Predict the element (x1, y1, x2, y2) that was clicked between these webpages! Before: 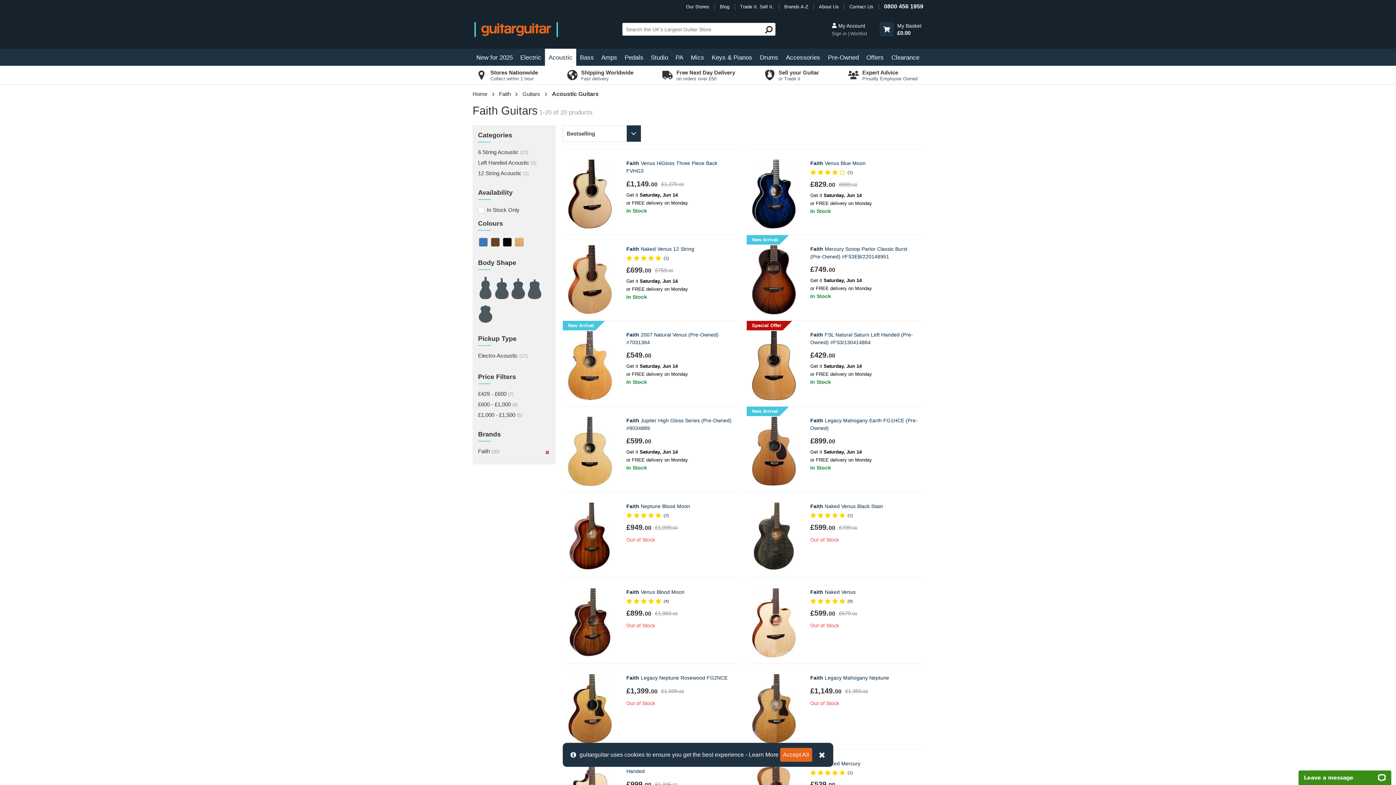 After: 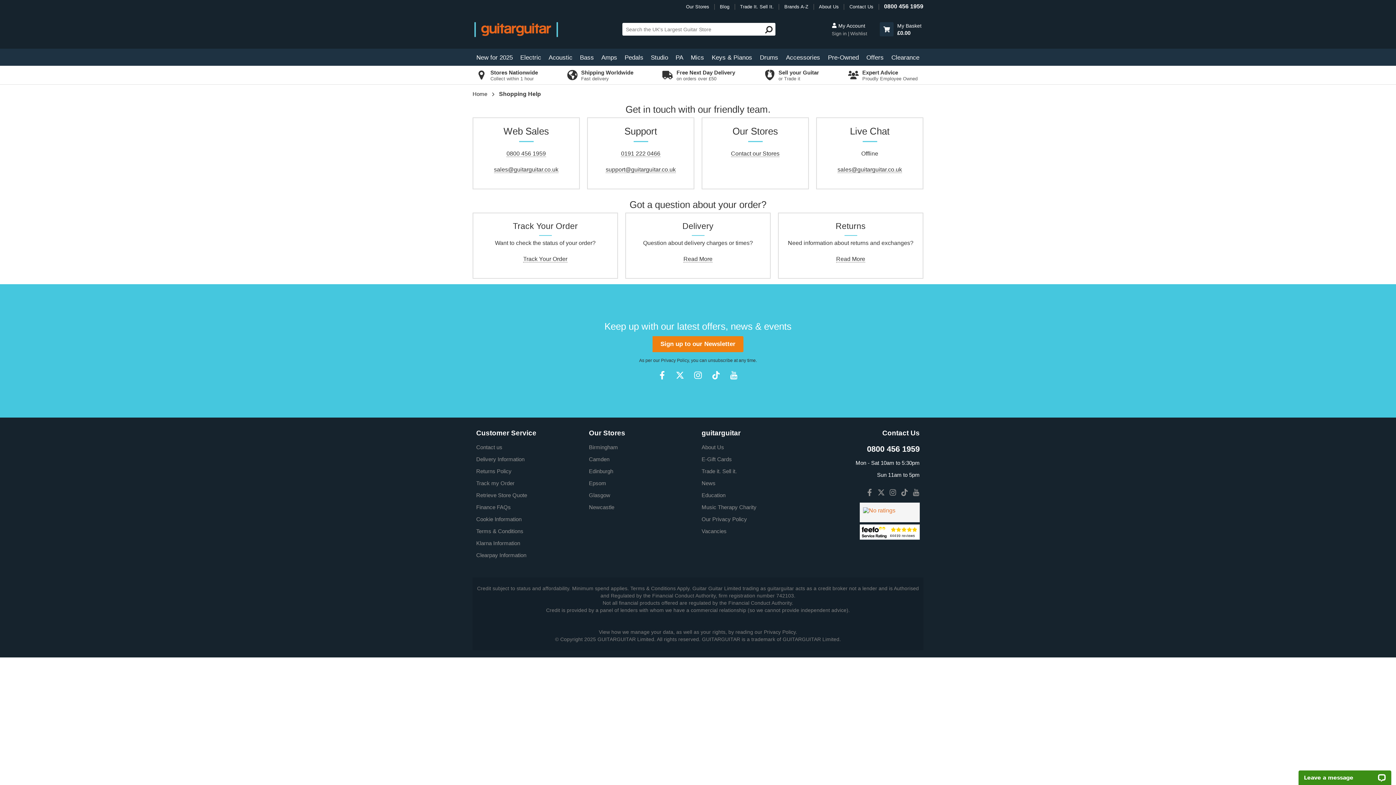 Action: label: 0800 456 1959 bbox: (884, 3, 923, 9)